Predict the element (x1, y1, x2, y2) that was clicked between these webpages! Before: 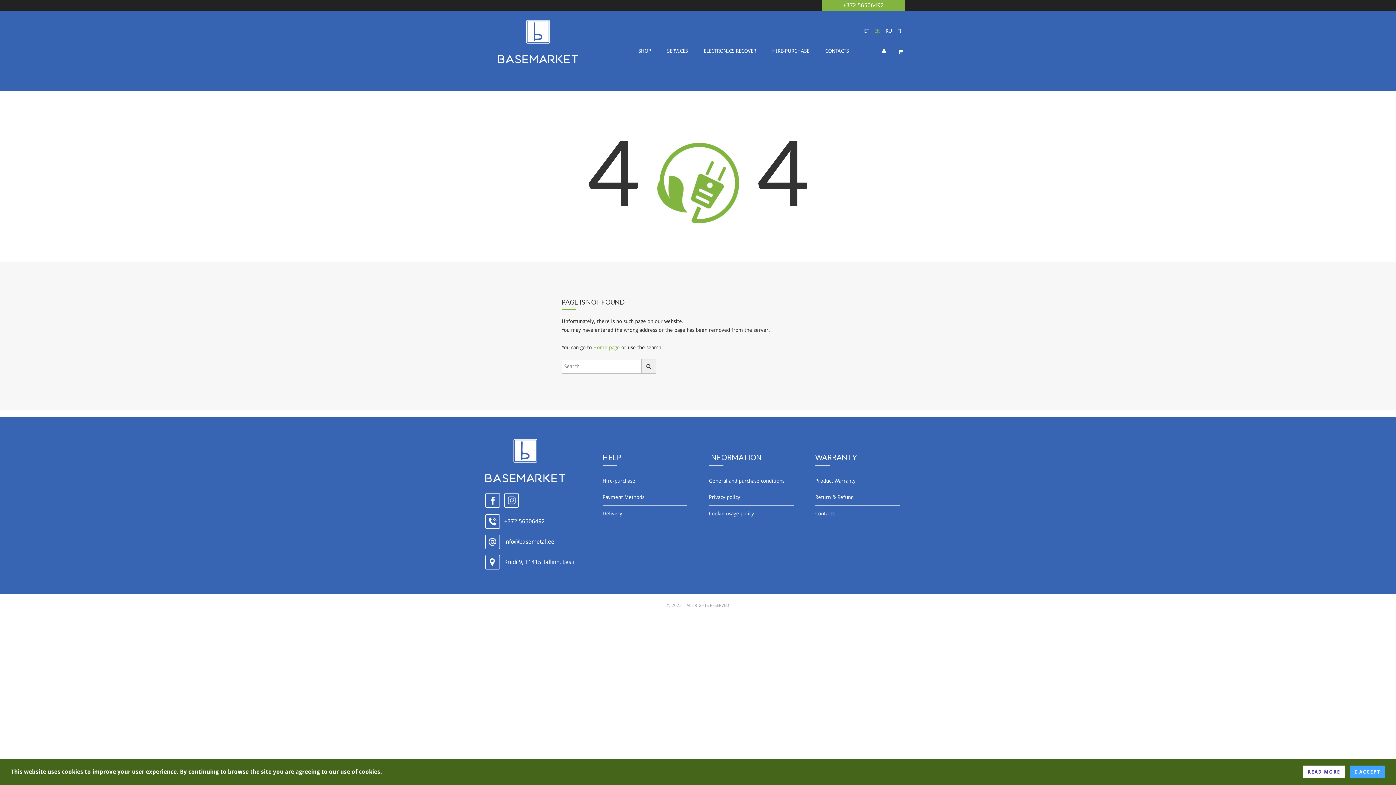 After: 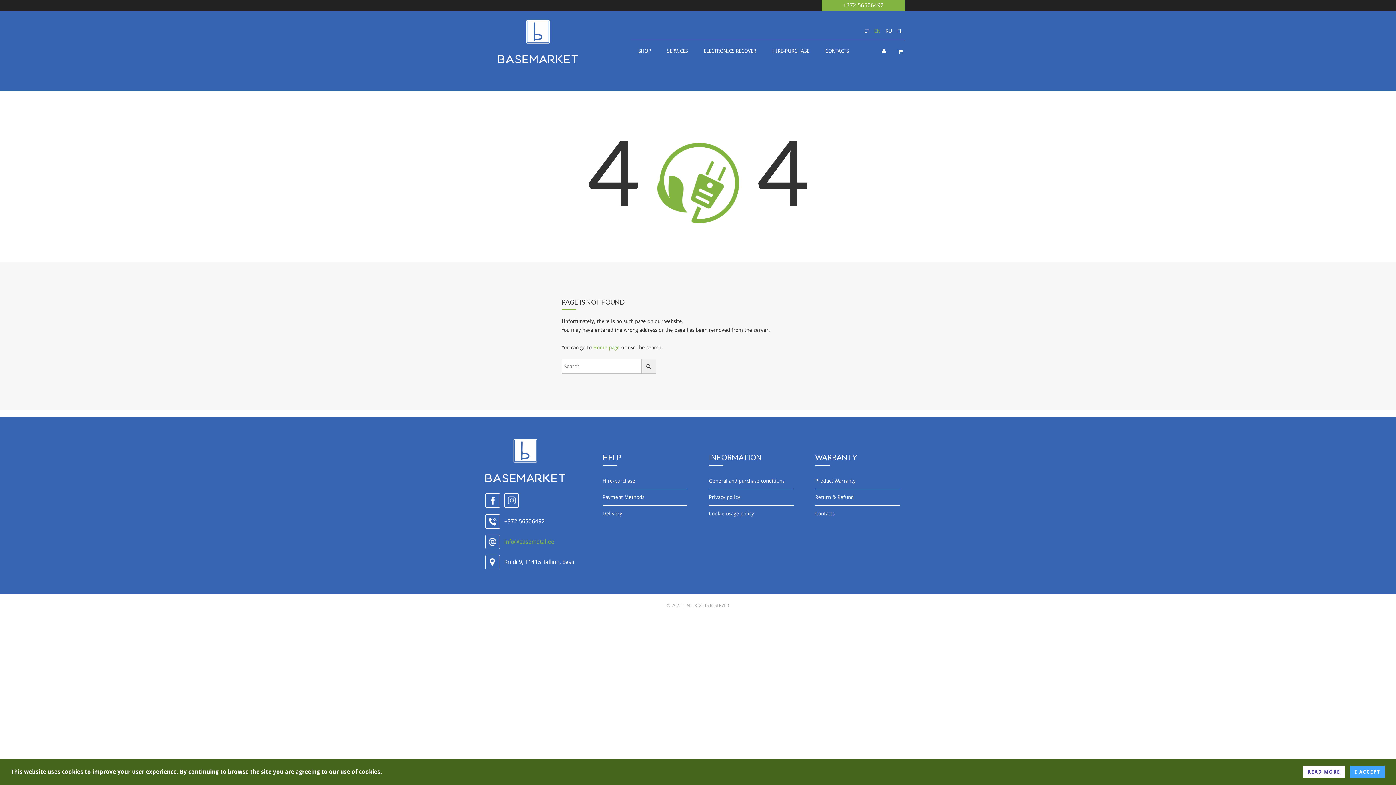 Action: bbox: (485, 534, 580, 549) label: info@basemetal.ee